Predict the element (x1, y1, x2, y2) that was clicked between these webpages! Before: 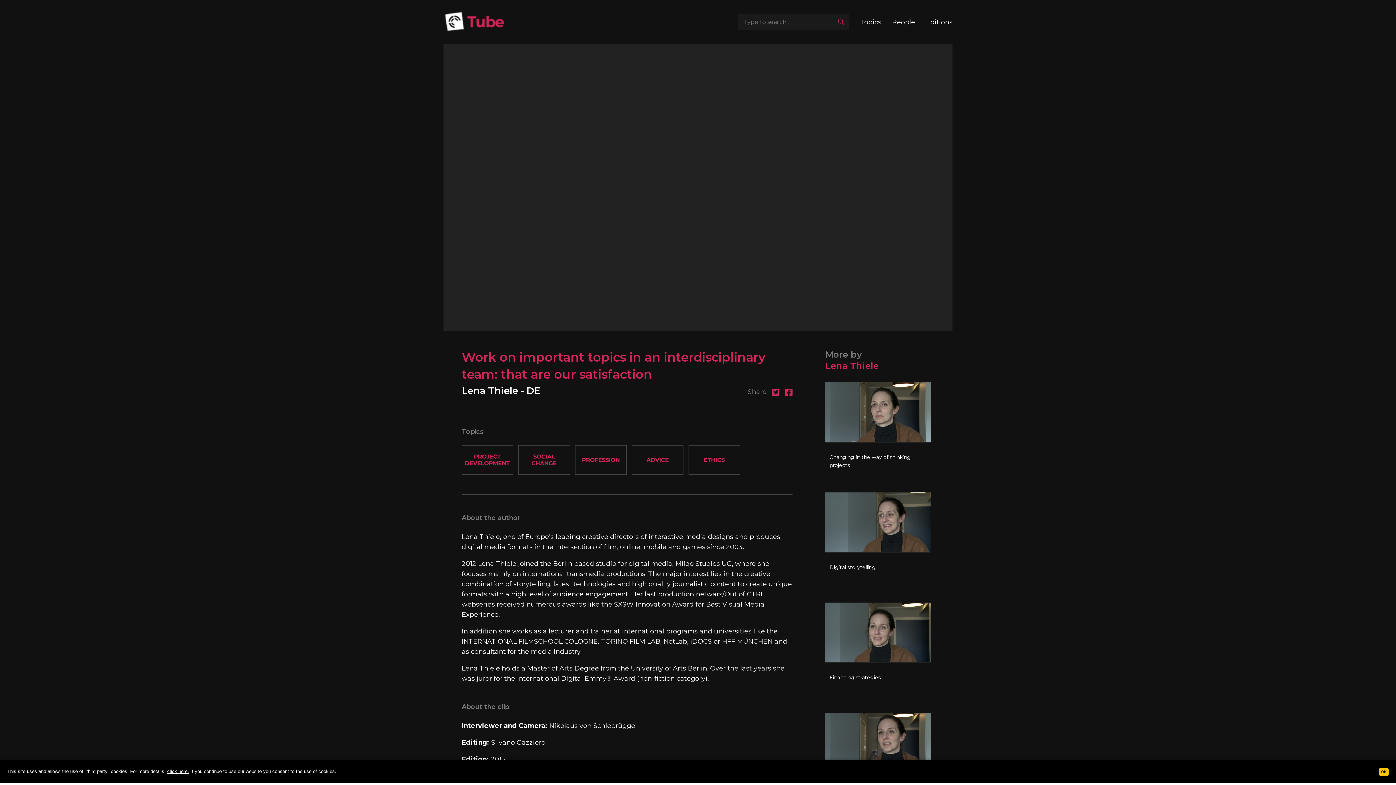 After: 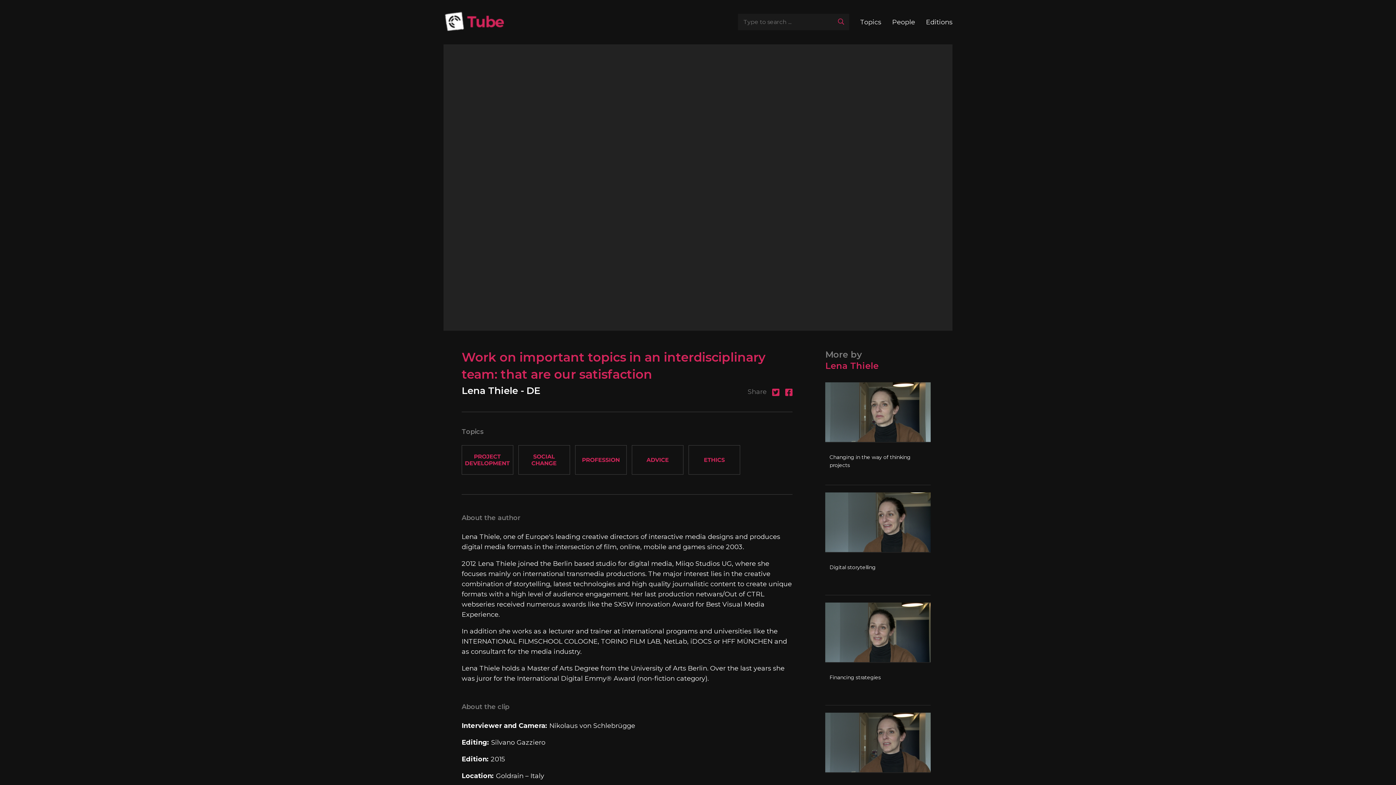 Action: label:   bbox: (772, 386, 781, 396)